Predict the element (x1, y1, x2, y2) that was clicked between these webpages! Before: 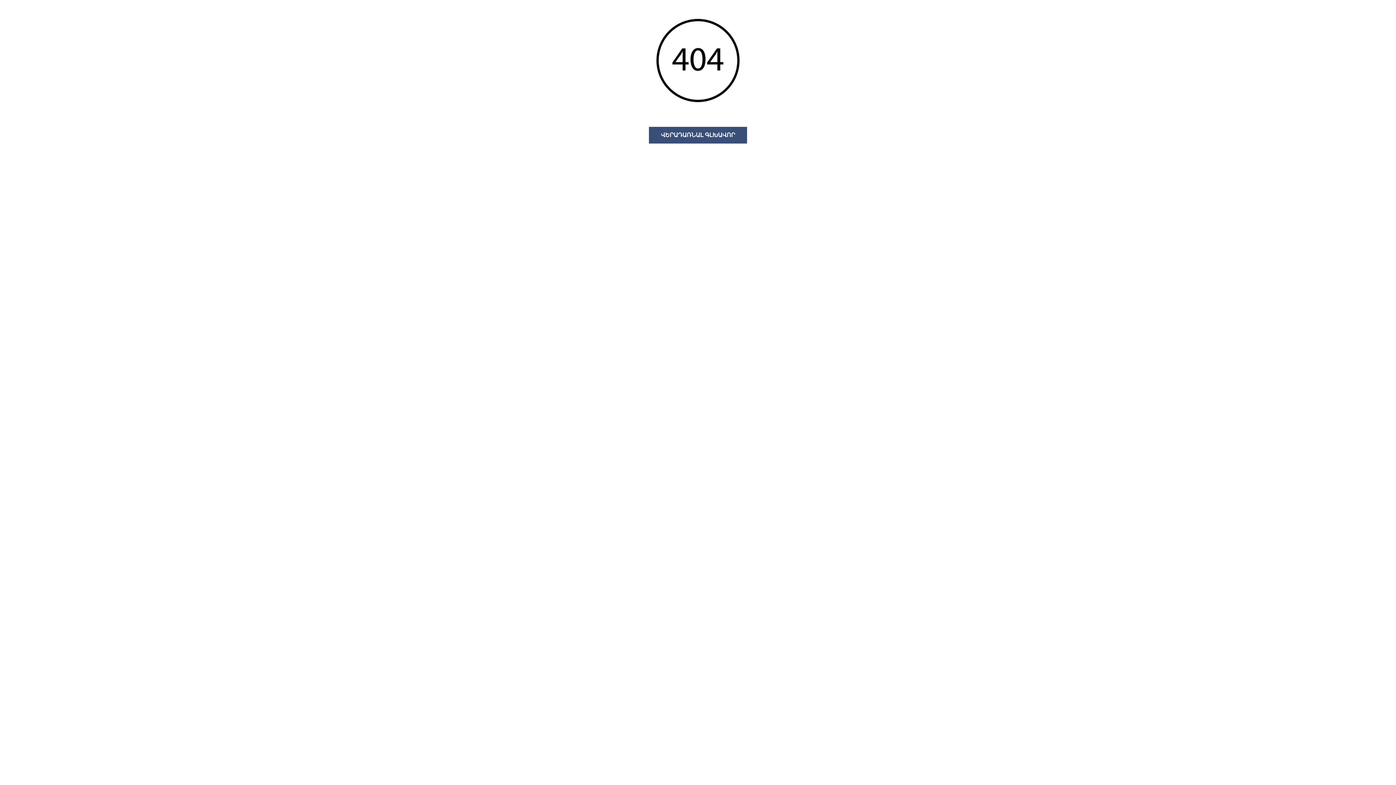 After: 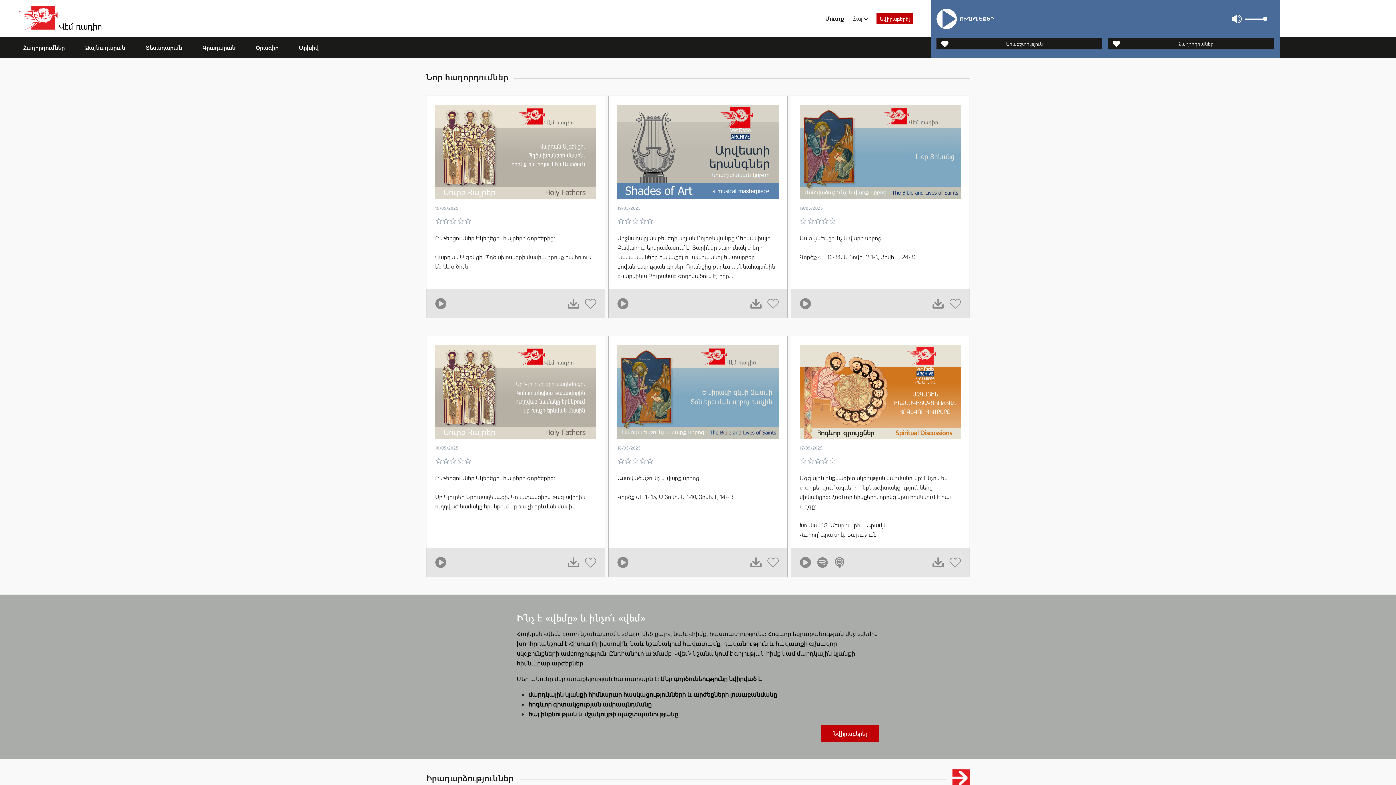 Action: bbox: (649, 126, 747, 143) label: ՎԵՐԱԴԱՌՆԱԼ ԳԼԽԱՎՈՐ